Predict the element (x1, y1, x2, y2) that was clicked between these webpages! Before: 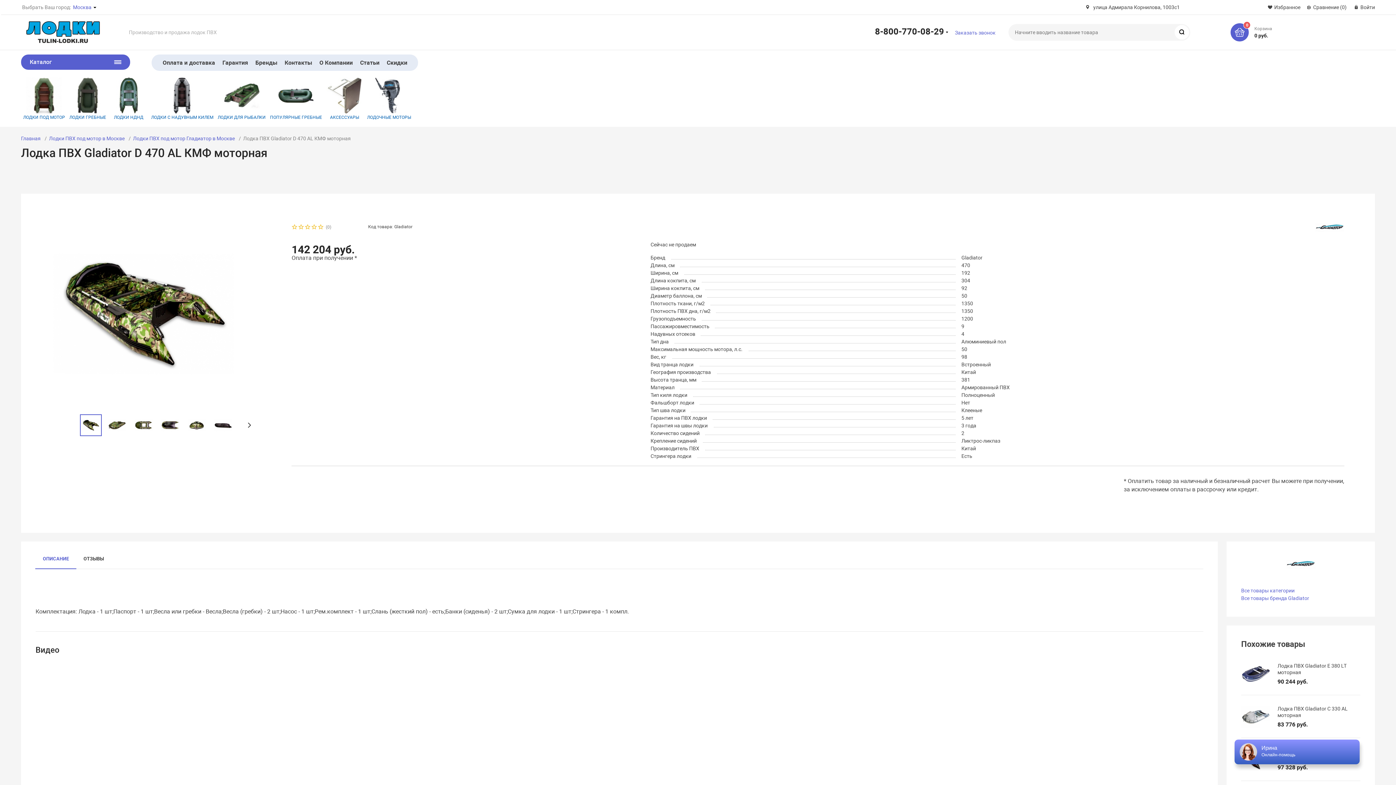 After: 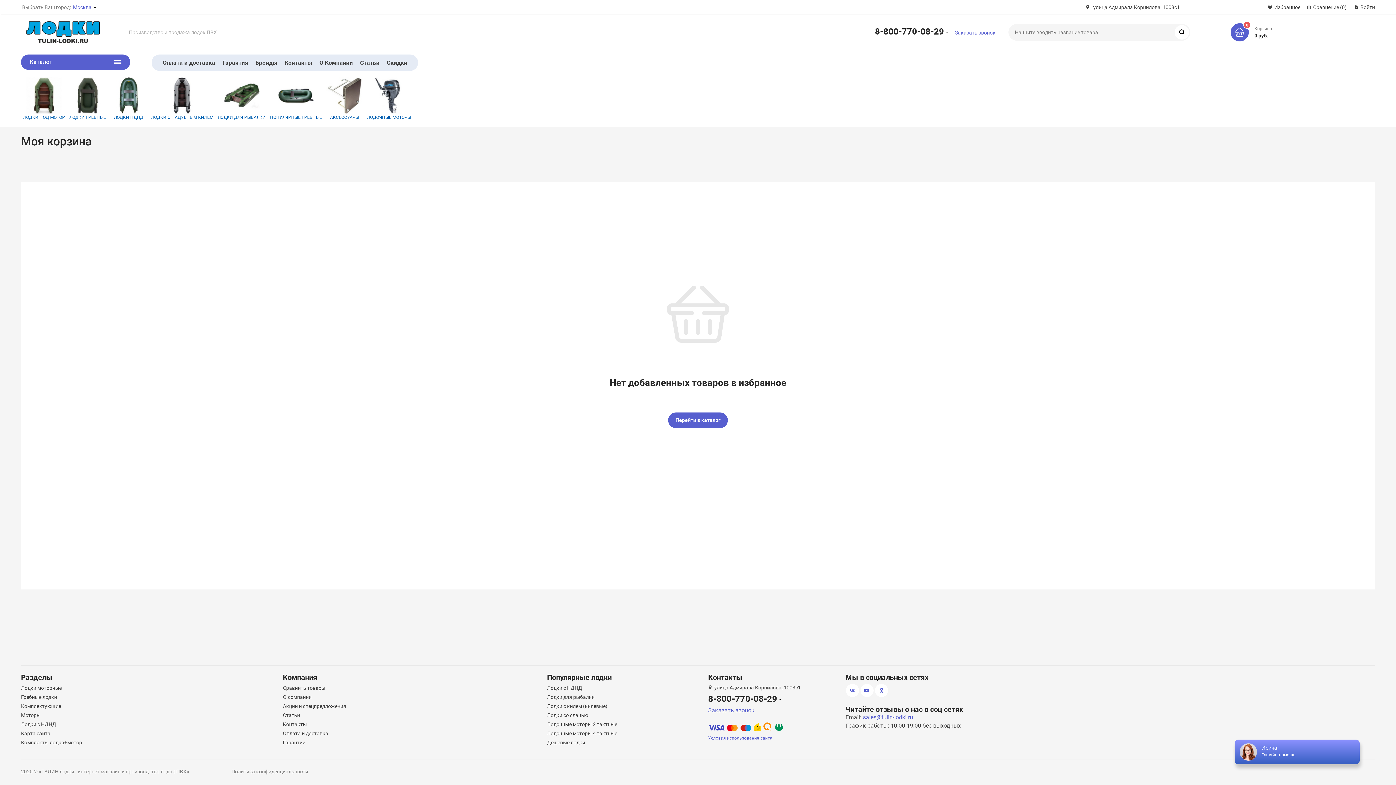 Action: bbox: (1268, 4, 1300, 10) label: Избранное